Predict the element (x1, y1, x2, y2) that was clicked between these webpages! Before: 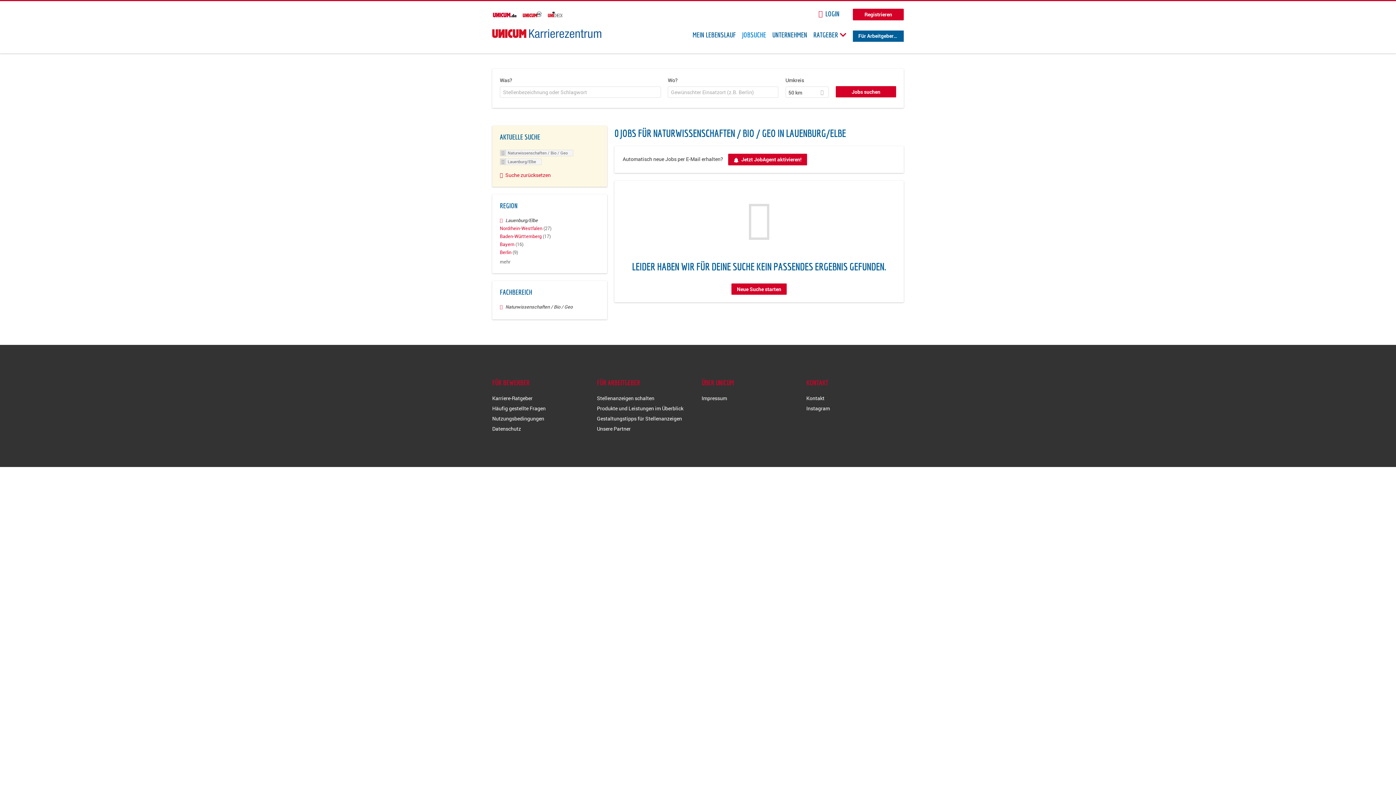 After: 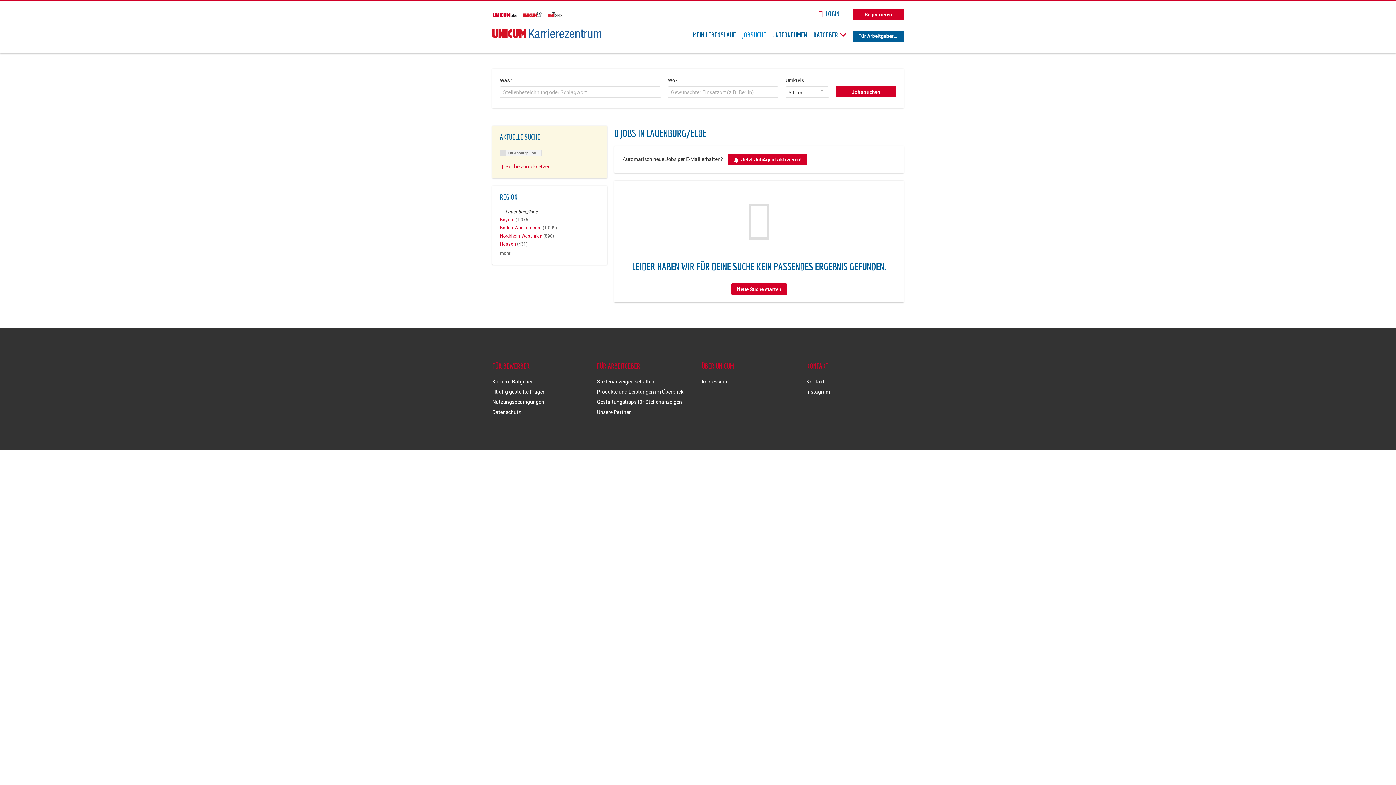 Action: bbox: (500, 150, 506, 156)